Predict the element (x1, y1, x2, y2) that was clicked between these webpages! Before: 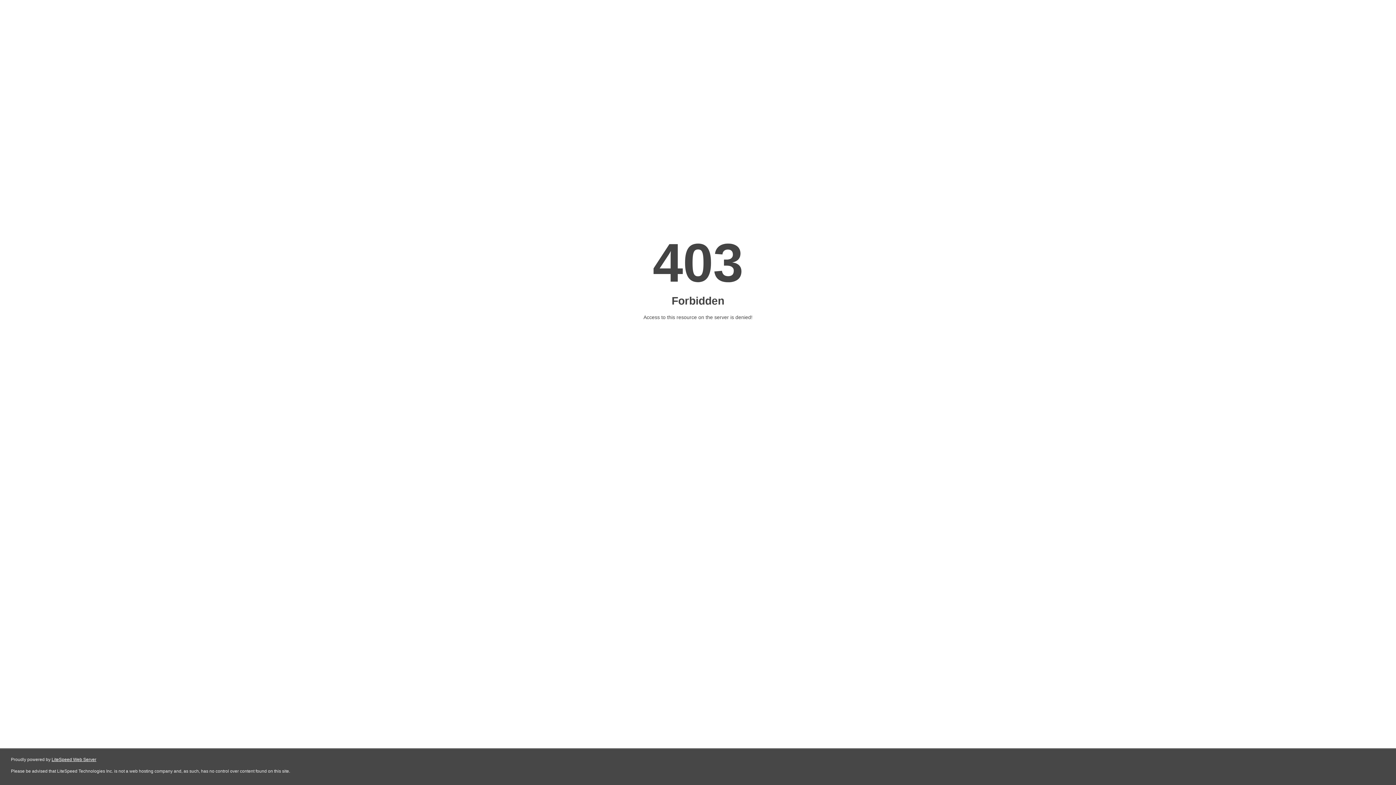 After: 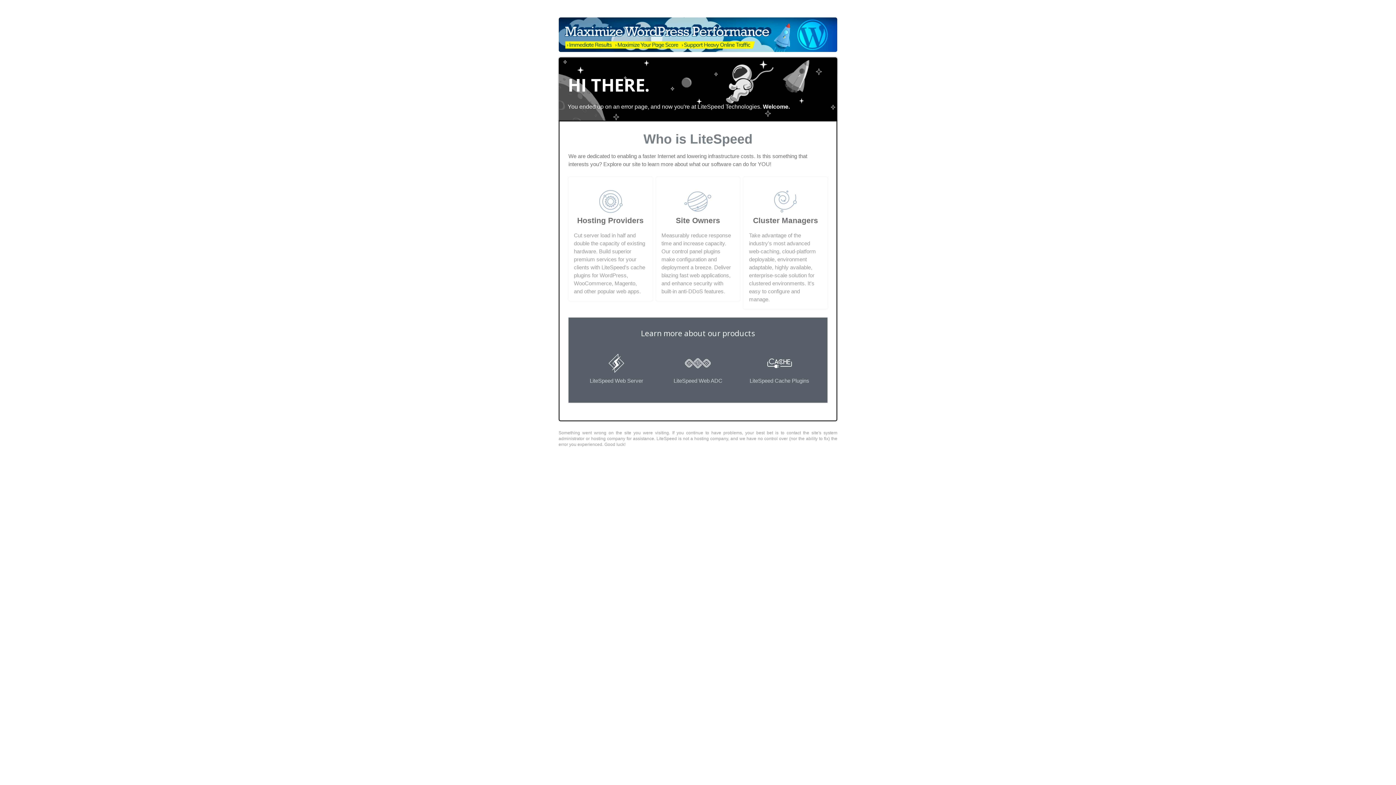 Action: label: LiteSpeed Web Server bbox: (51, 757, 96, 762)